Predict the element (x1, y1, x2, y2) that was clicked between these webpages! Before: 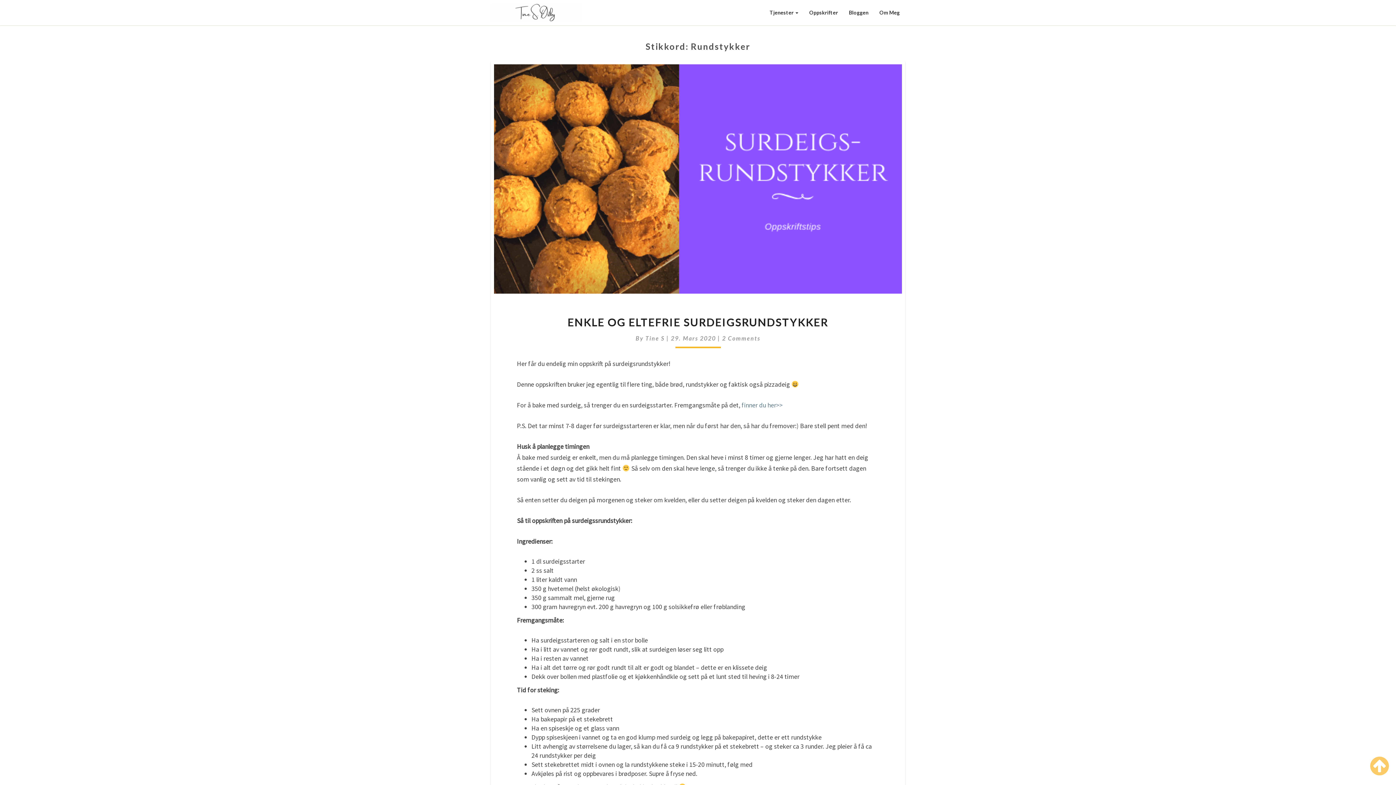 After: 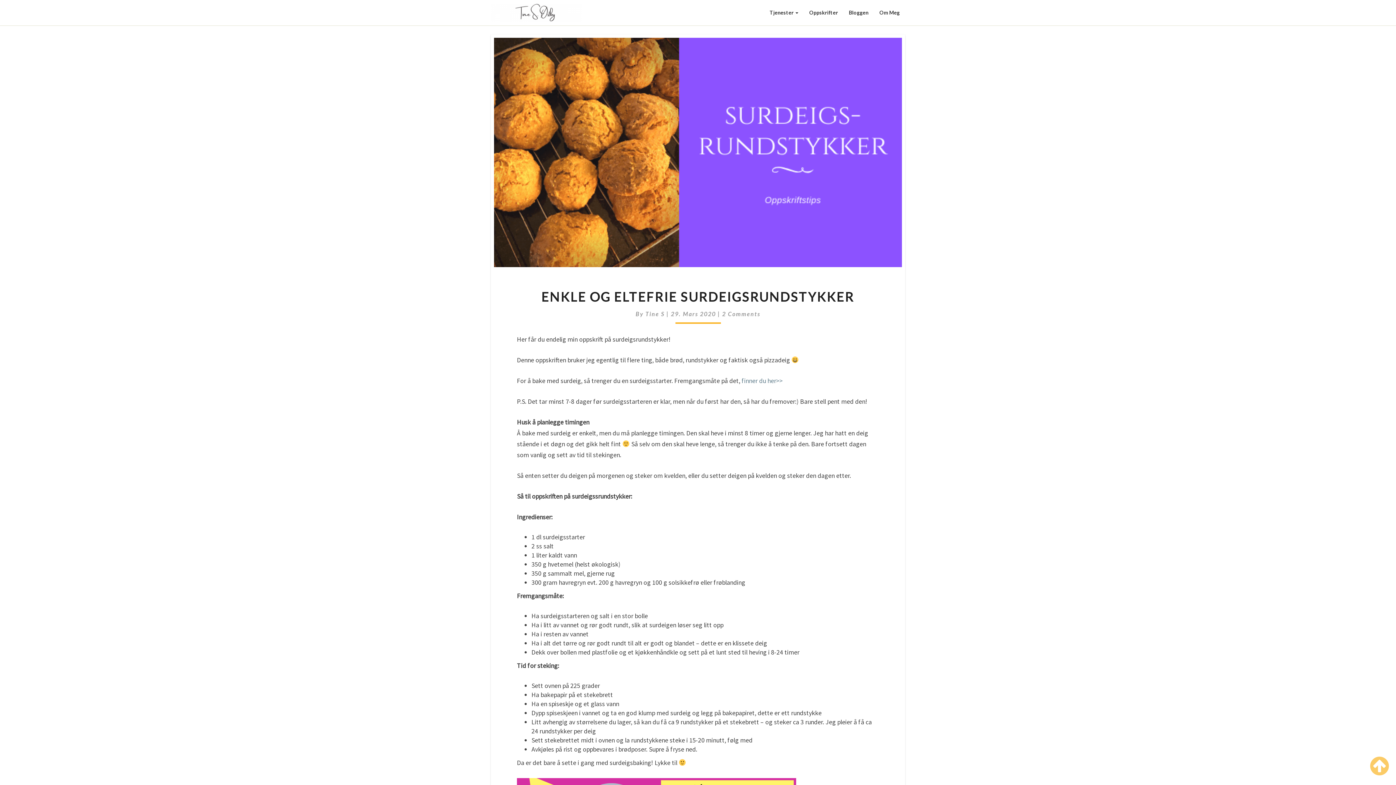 Action: bbox: (671, 334, 718, 341) label: 29. Mars 2020 